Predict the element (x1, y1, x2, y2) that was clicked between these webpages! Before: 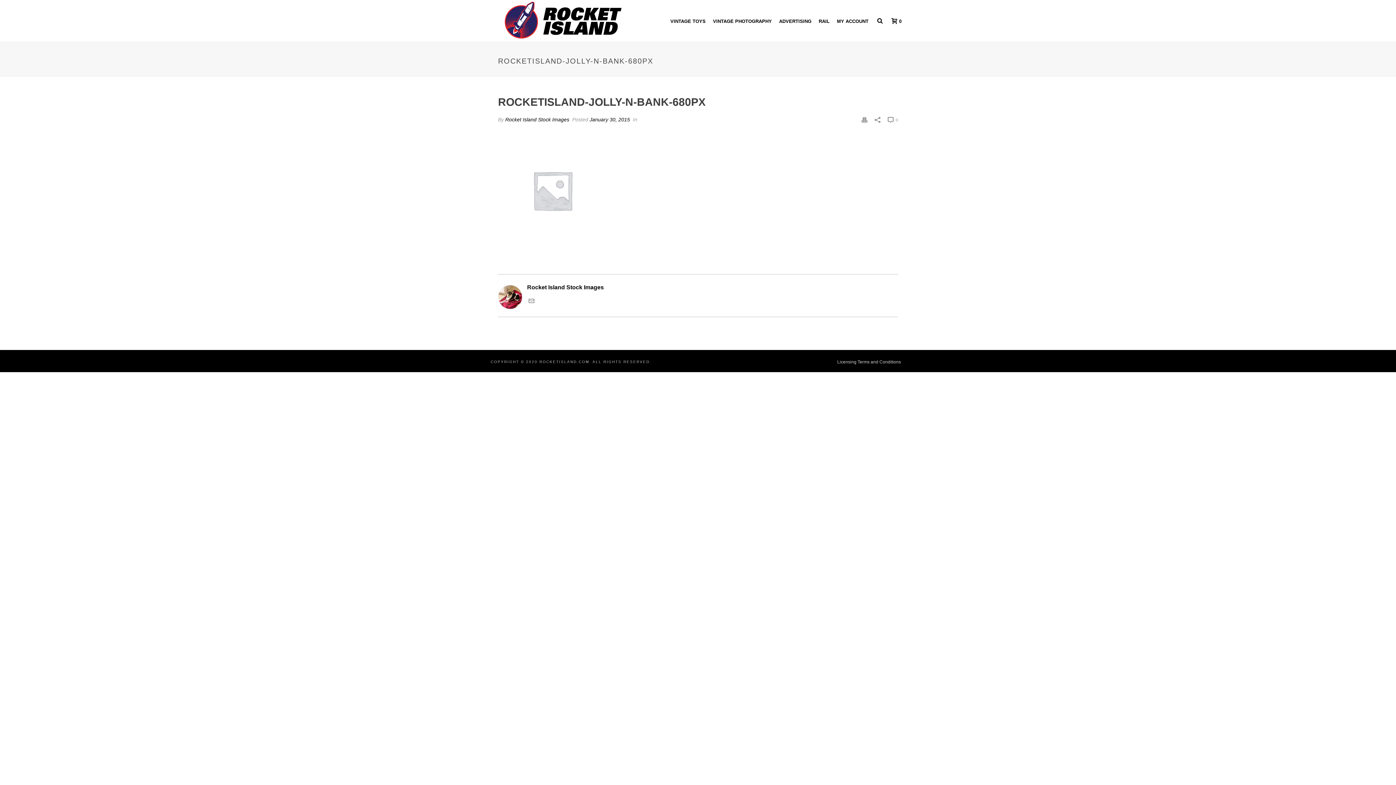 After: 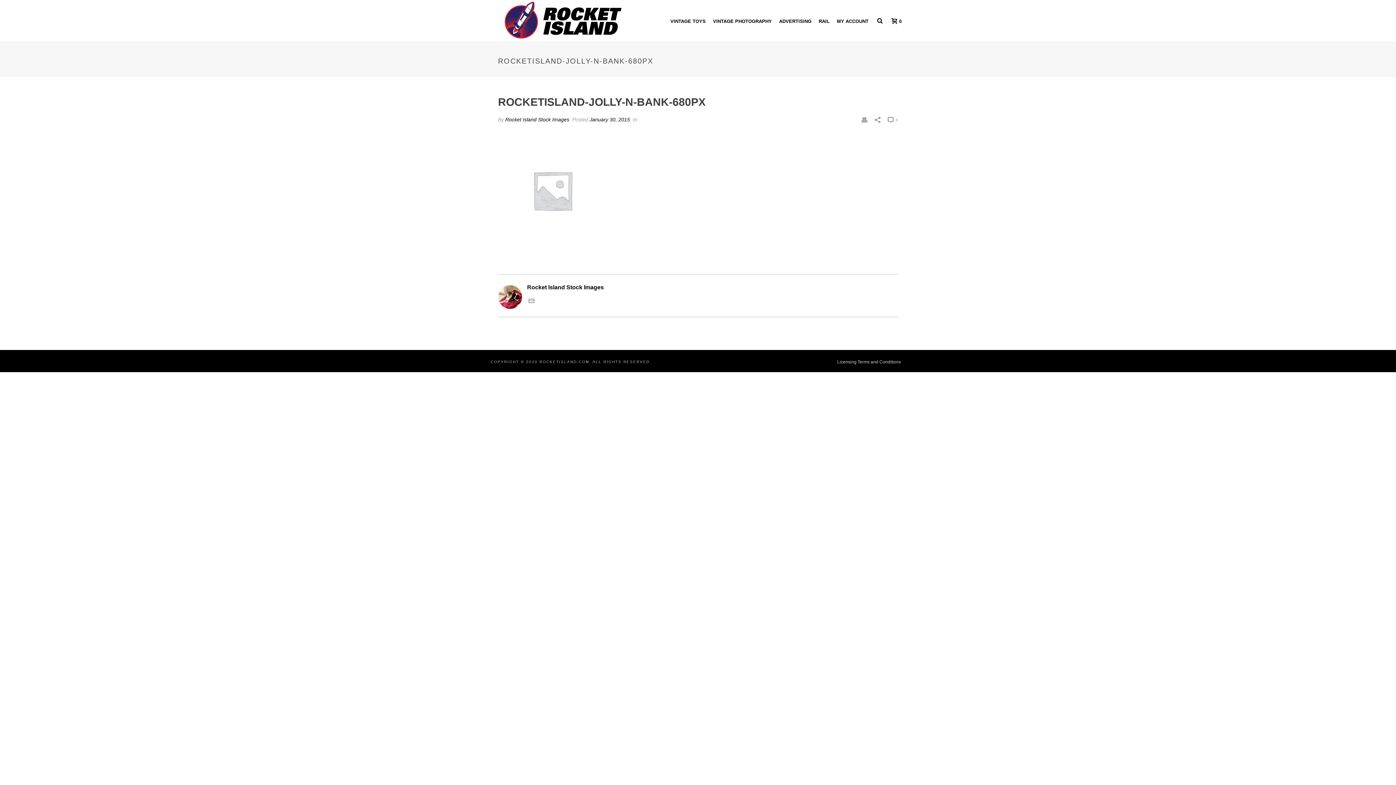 Action: label:  0 bbox: (888, 114, 898, 125)